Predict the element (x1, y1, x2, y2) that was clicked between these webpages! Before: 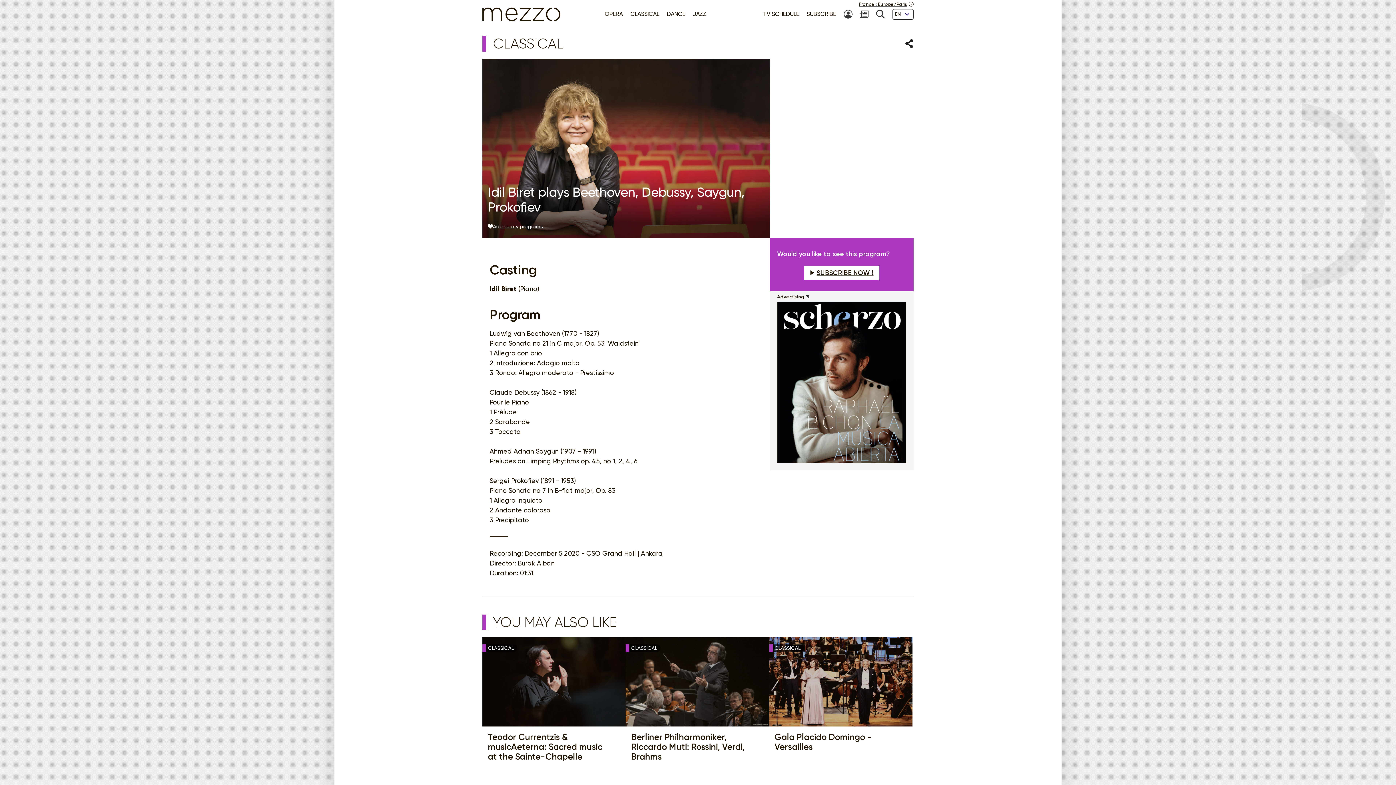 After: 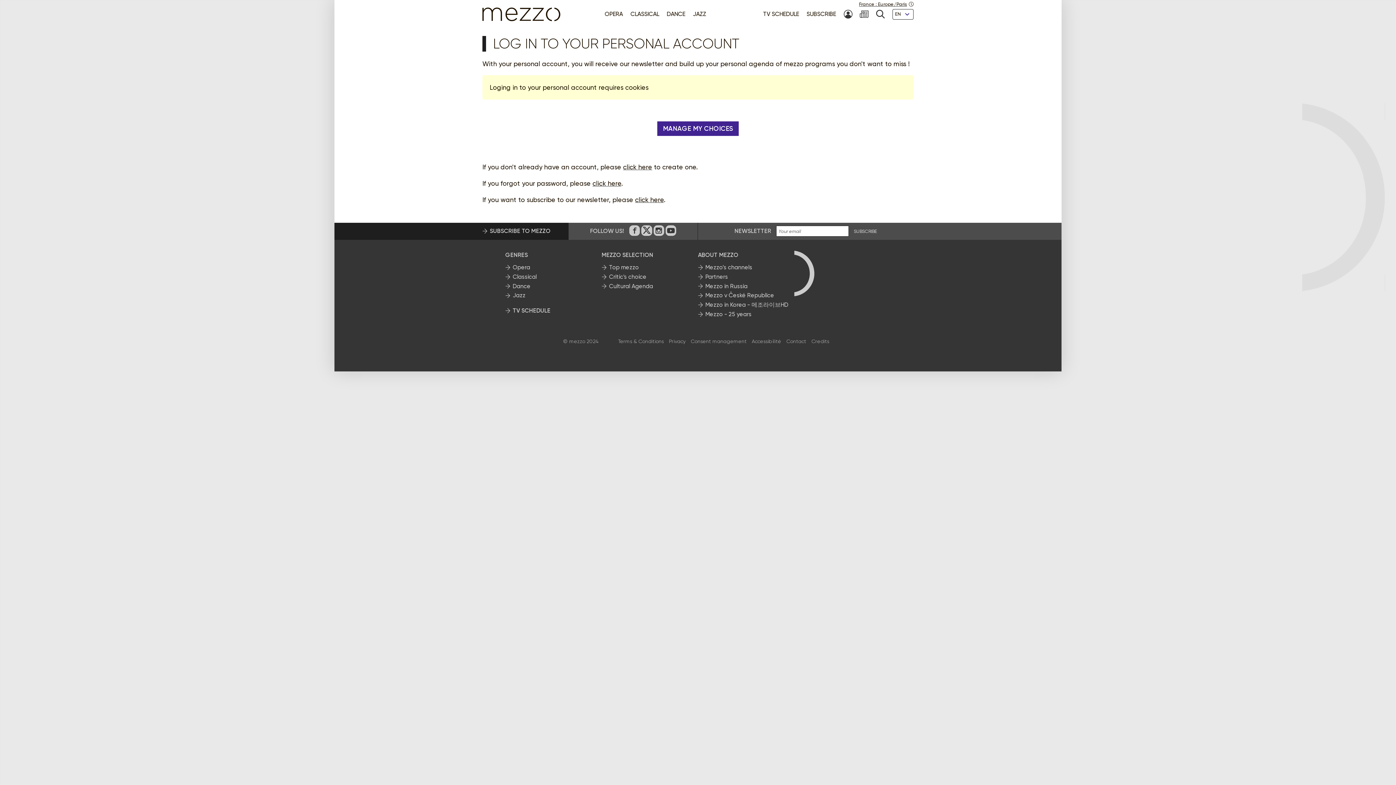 Action: label: Add to my programs bbox: (488, 223, 543, 229)